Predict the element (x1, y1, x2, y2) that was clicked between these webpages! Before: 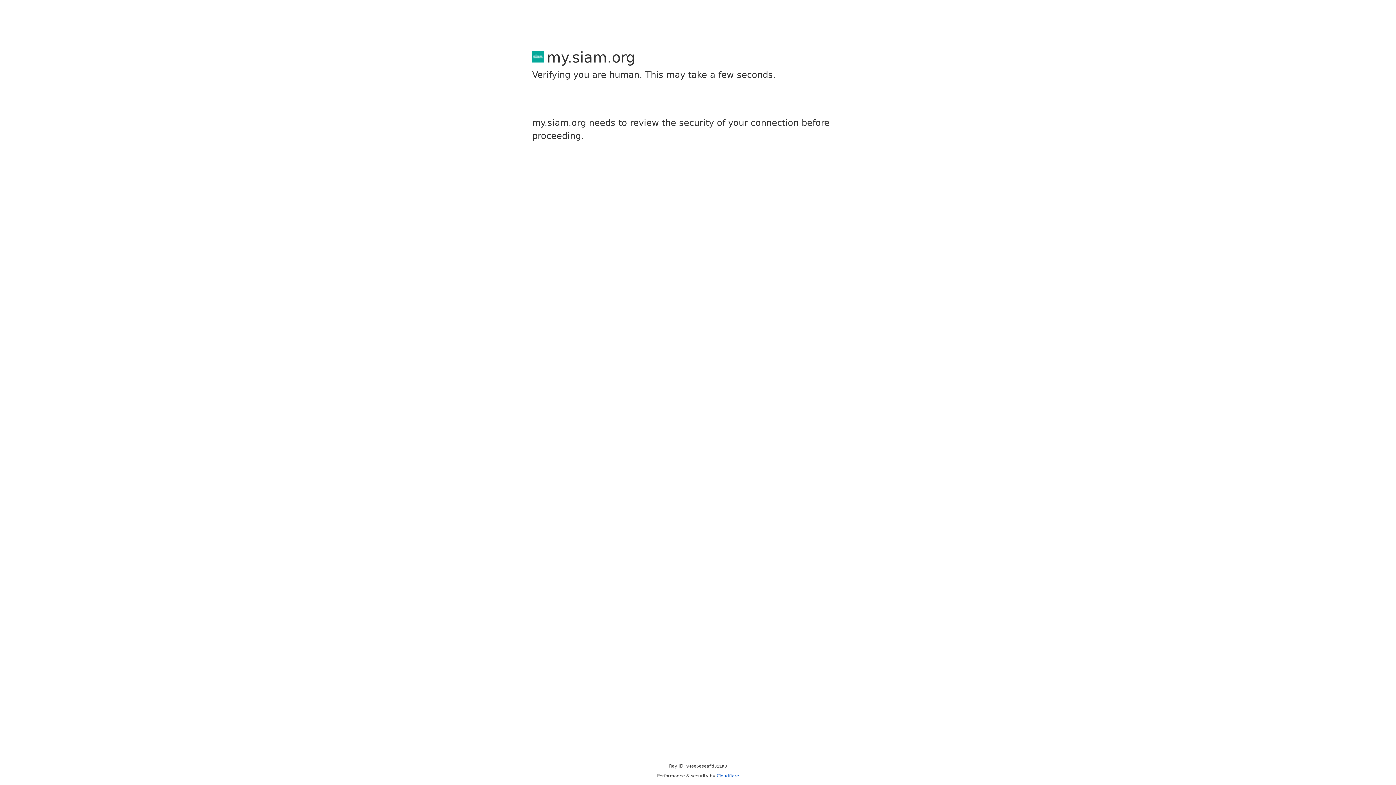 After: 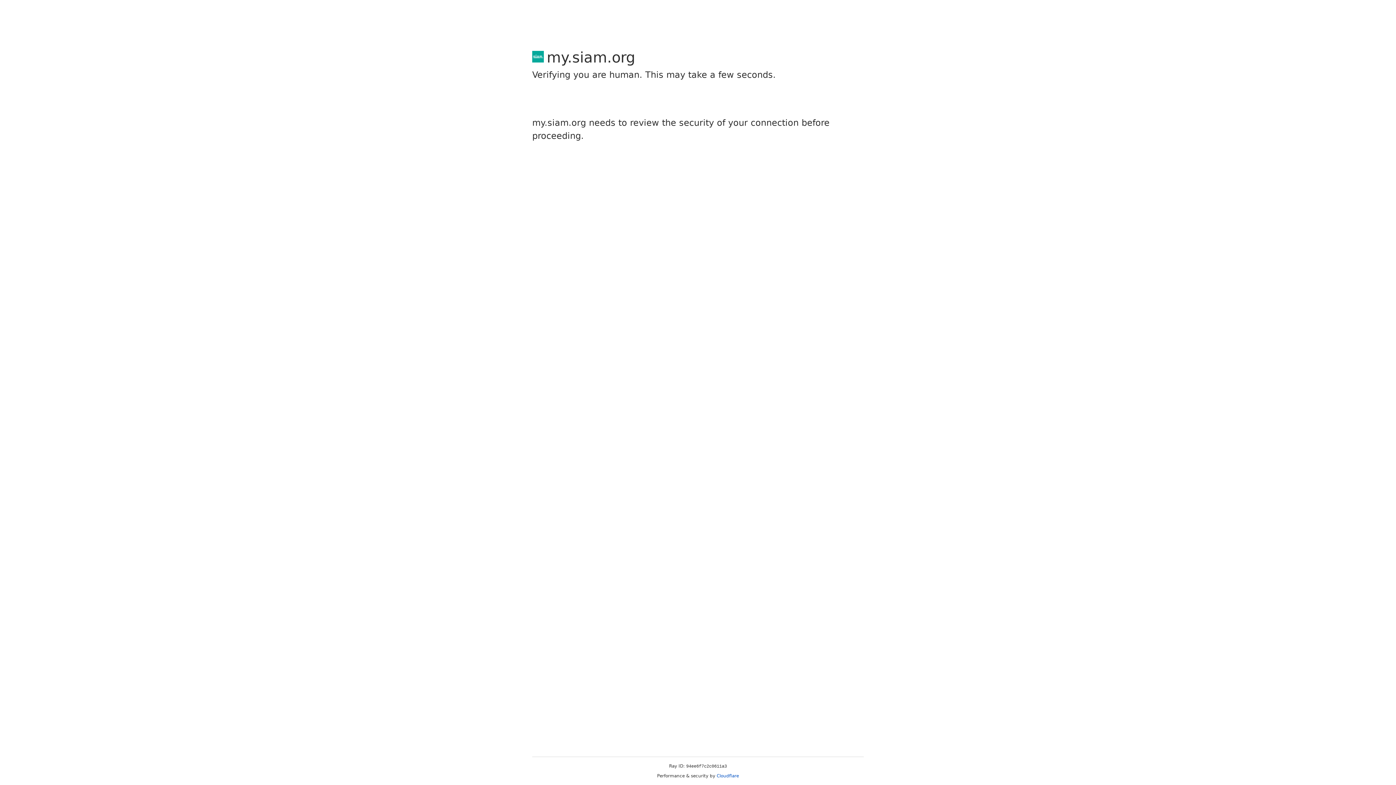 Action: label: Cloudflare bbox: (716, 773, 739, 778)